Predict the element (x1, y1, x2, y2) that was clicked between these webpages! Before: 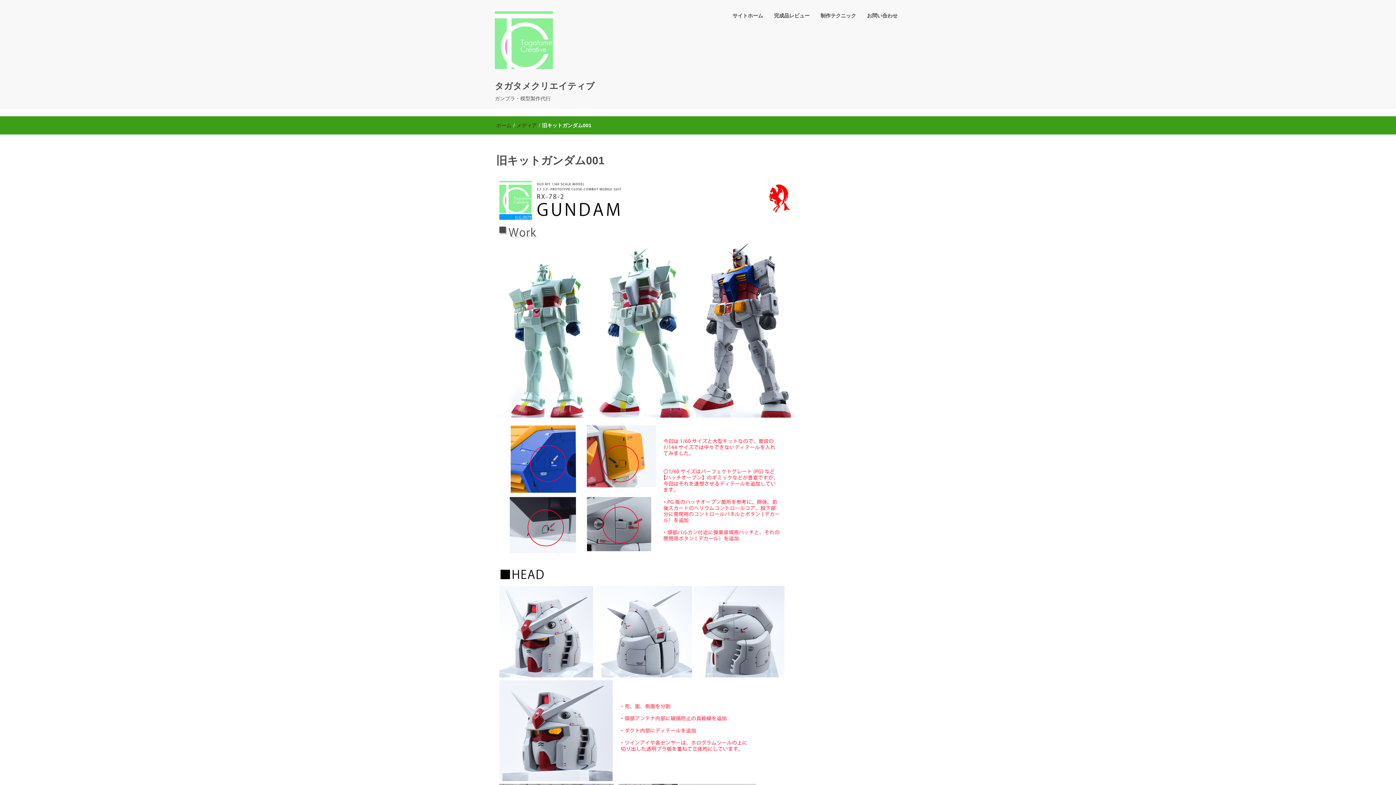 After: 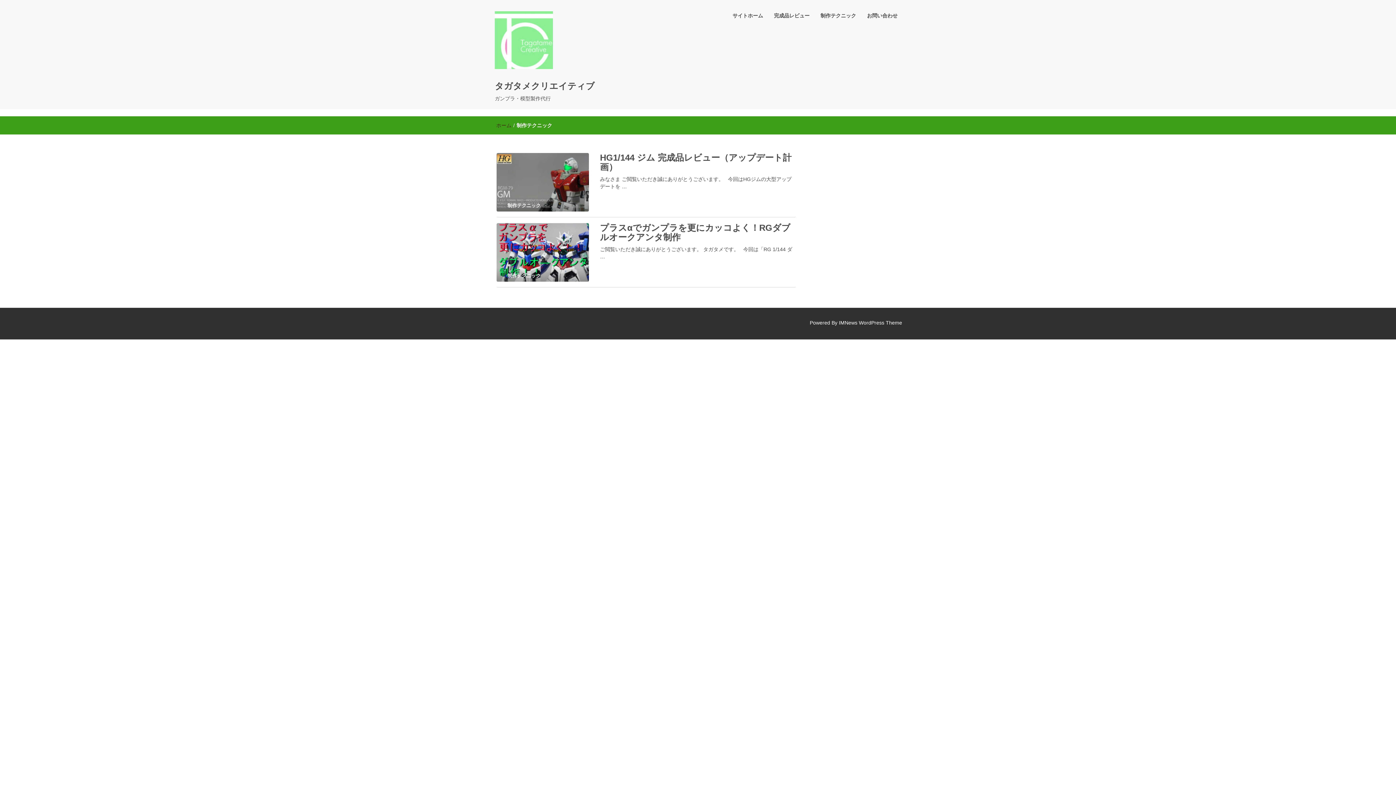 Action: bbox: (815, 11, 861, 20) label: 制作テクニック